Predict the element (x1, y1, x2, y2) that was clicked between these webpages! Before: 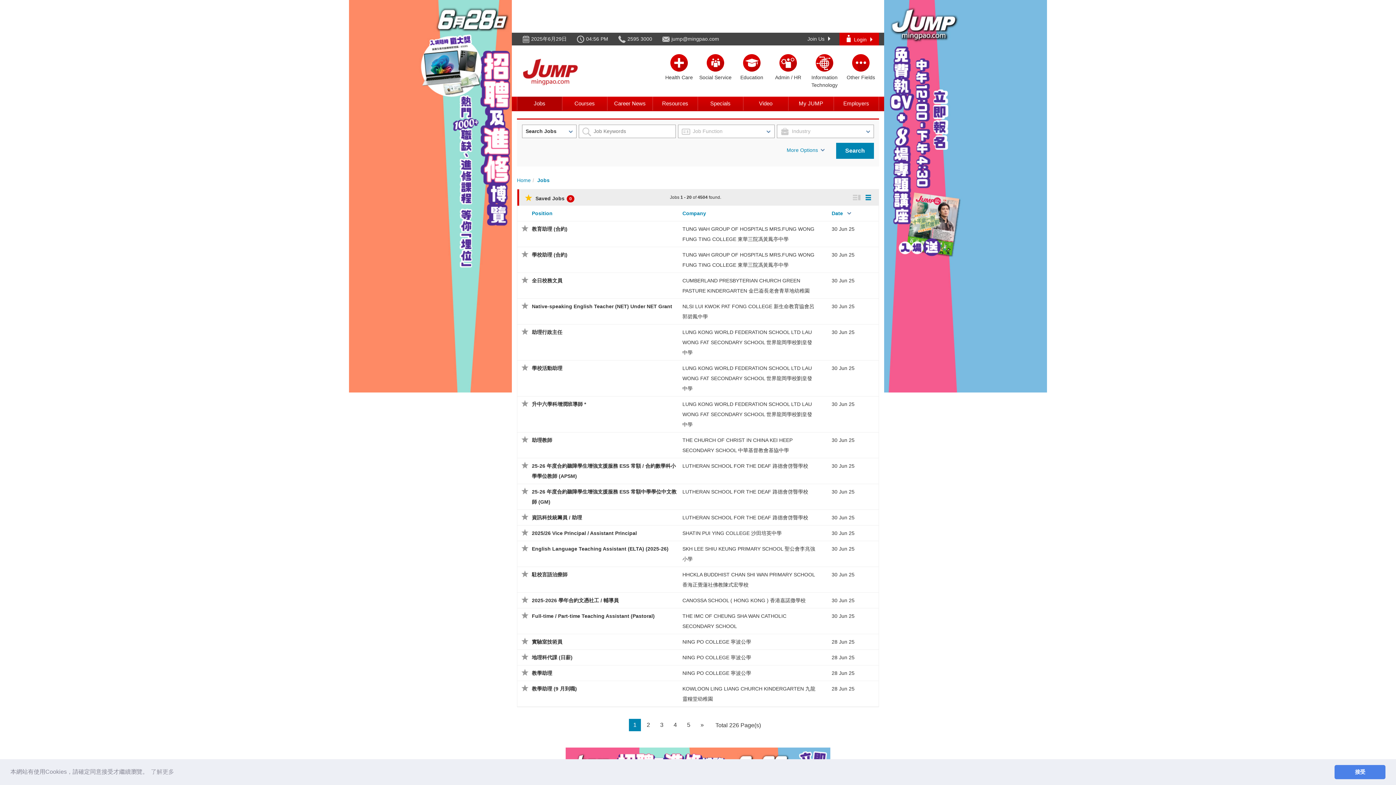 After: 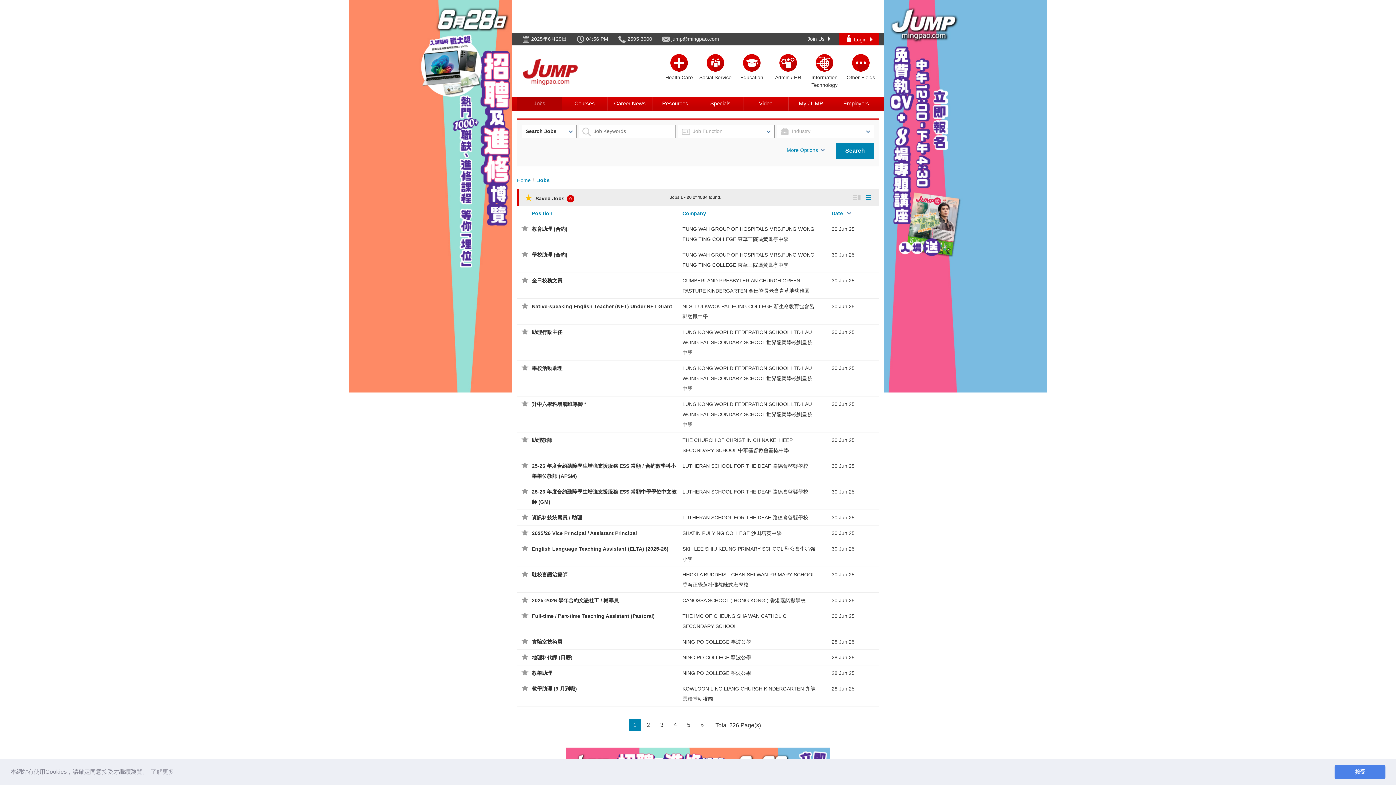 Action: bbox: (836, 142, 874, 158) label: Search